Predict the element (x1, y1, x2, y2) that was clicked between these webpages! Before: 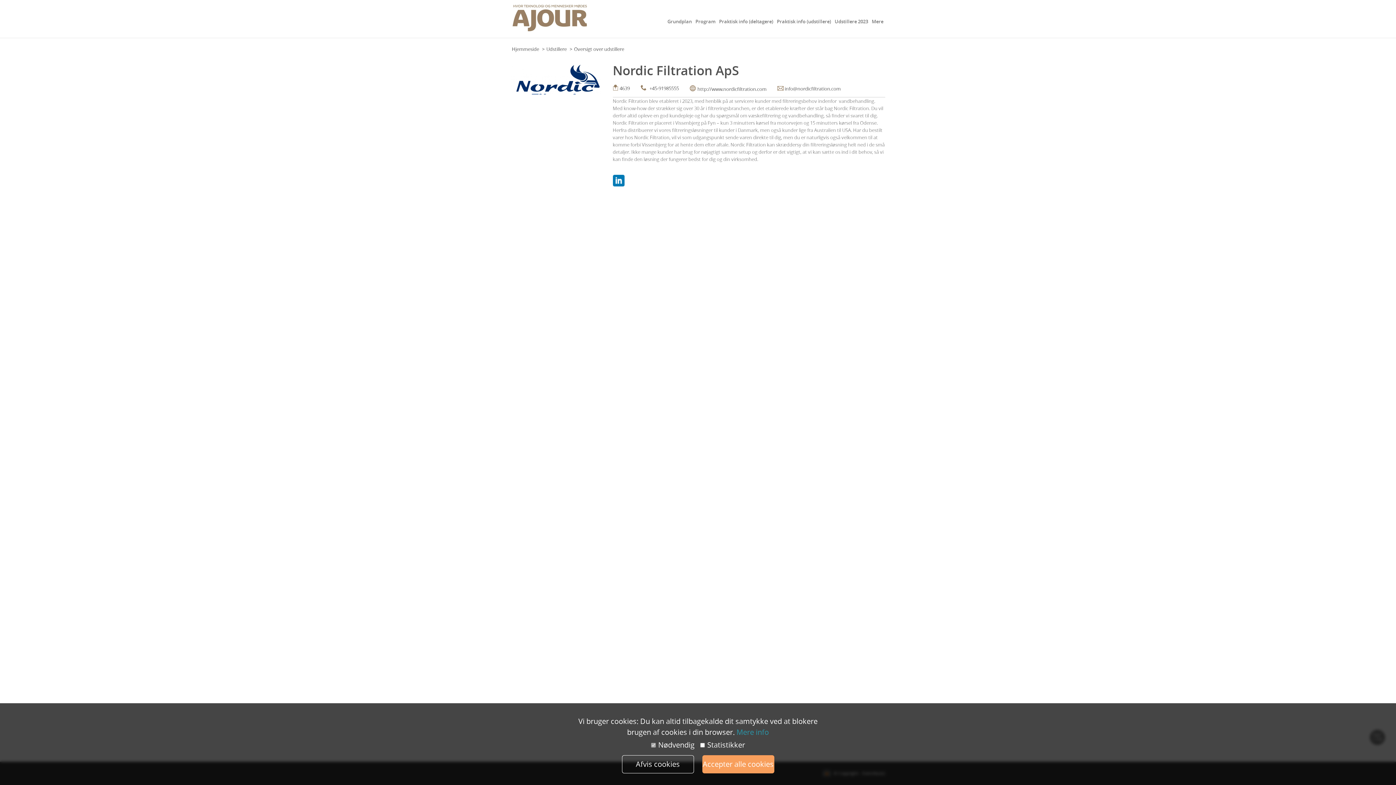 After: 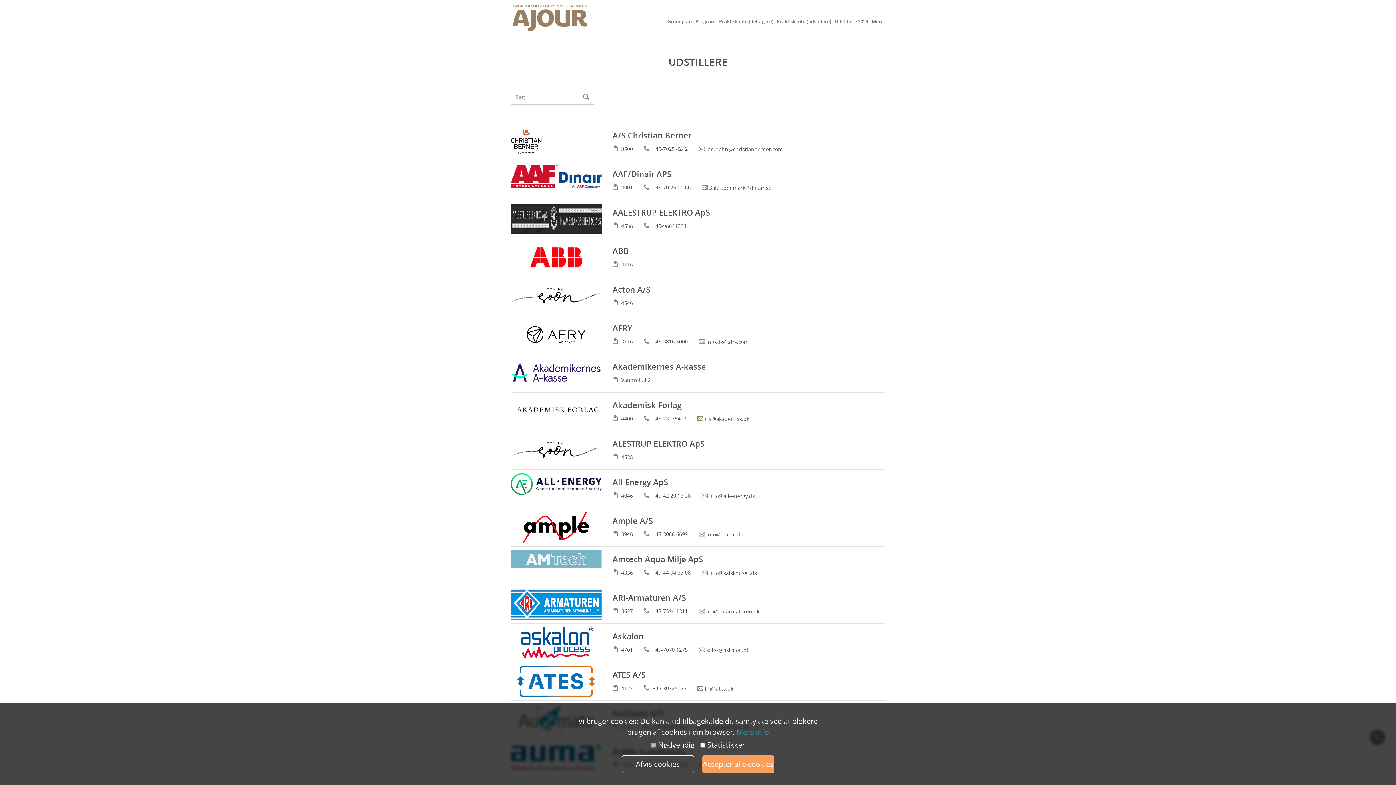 Action: bbox: (833, 5, 870, 37) label: Udstillere 2023